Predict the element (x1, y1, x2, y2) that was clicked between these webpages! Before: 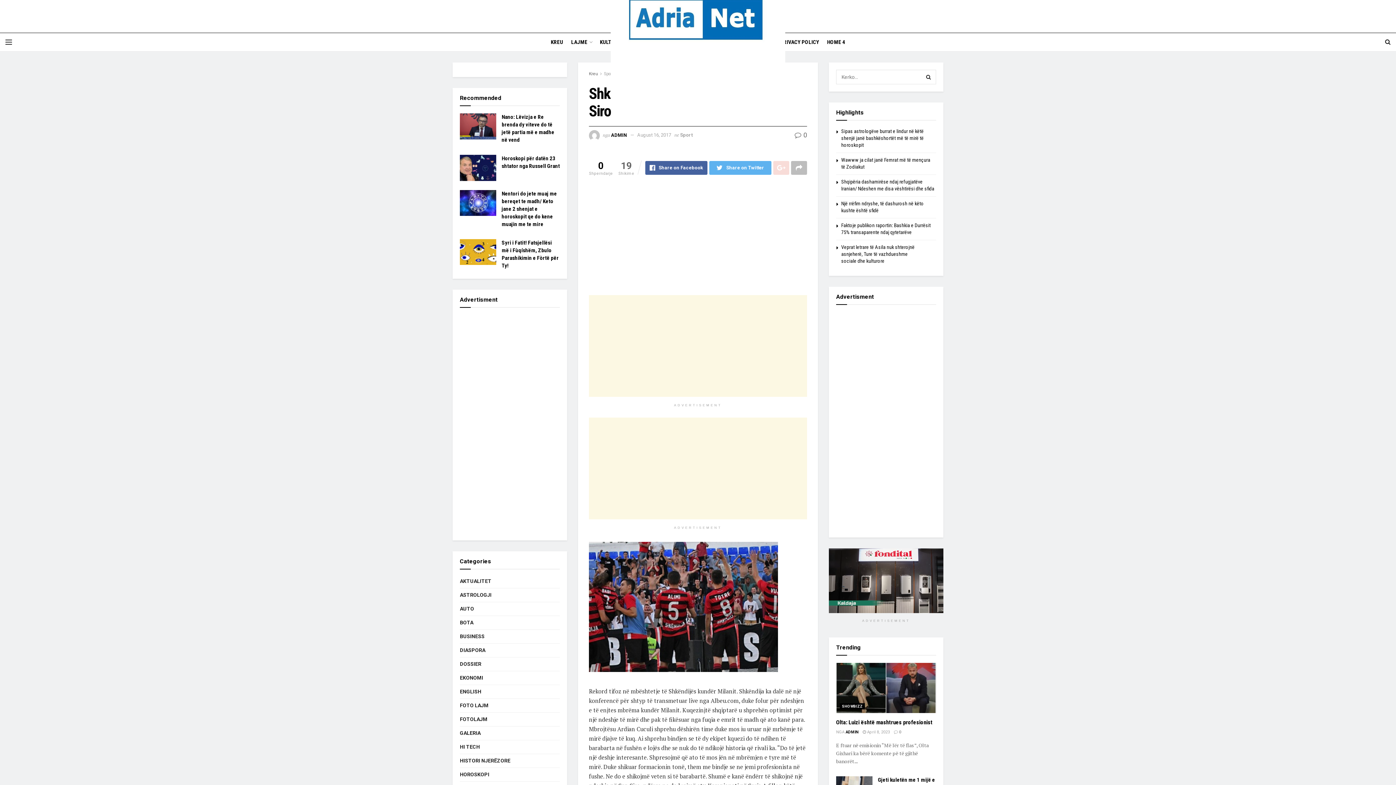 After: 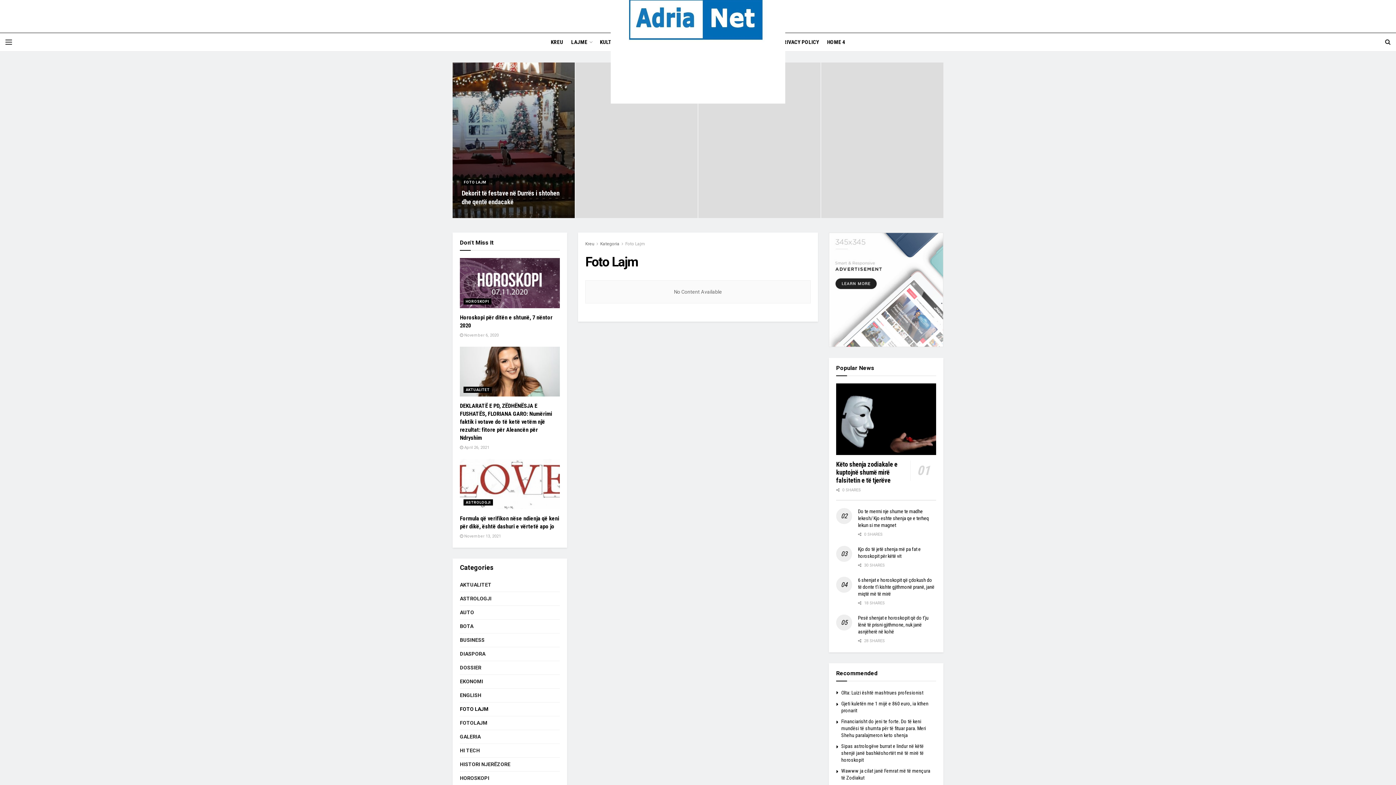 Action: label: FOTO LAJM bbox: (460, 701, 488, 710)